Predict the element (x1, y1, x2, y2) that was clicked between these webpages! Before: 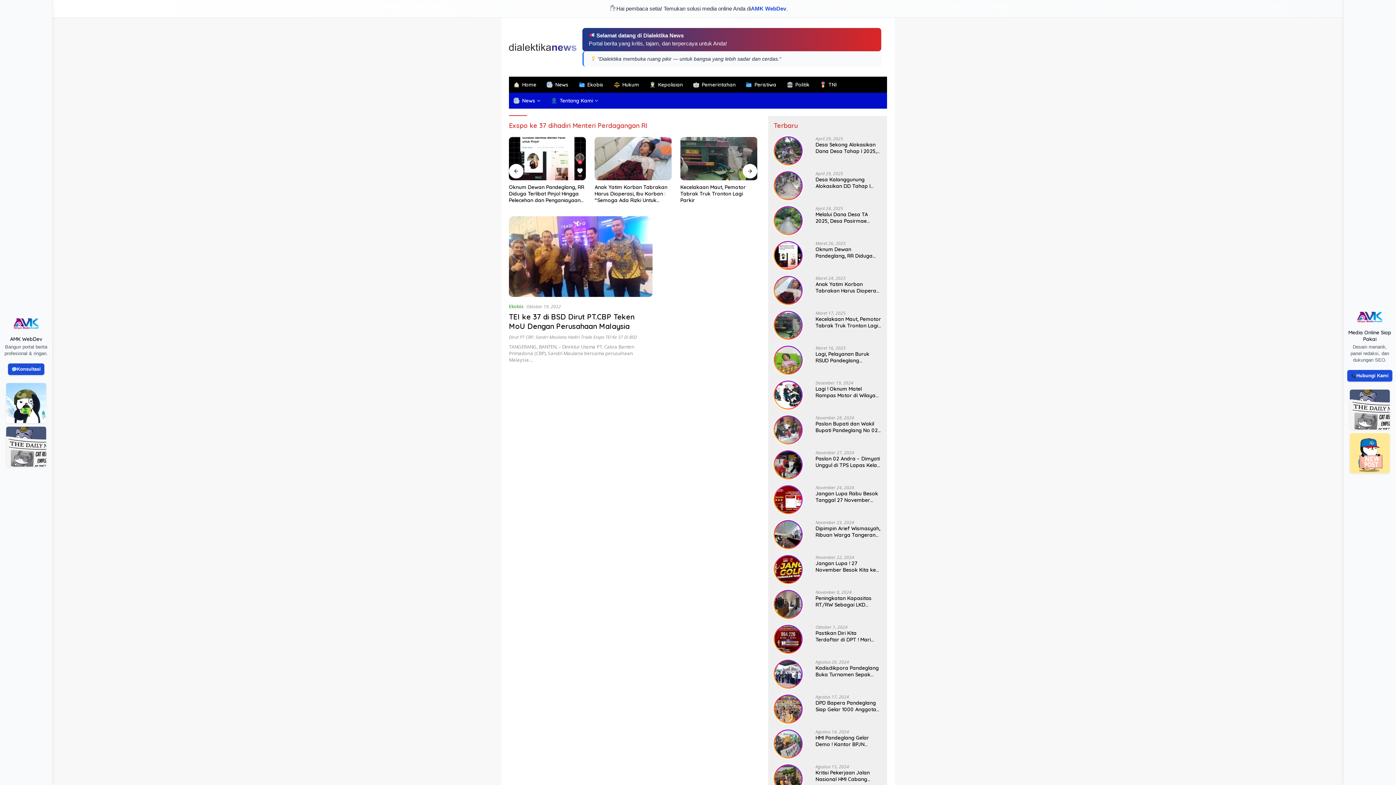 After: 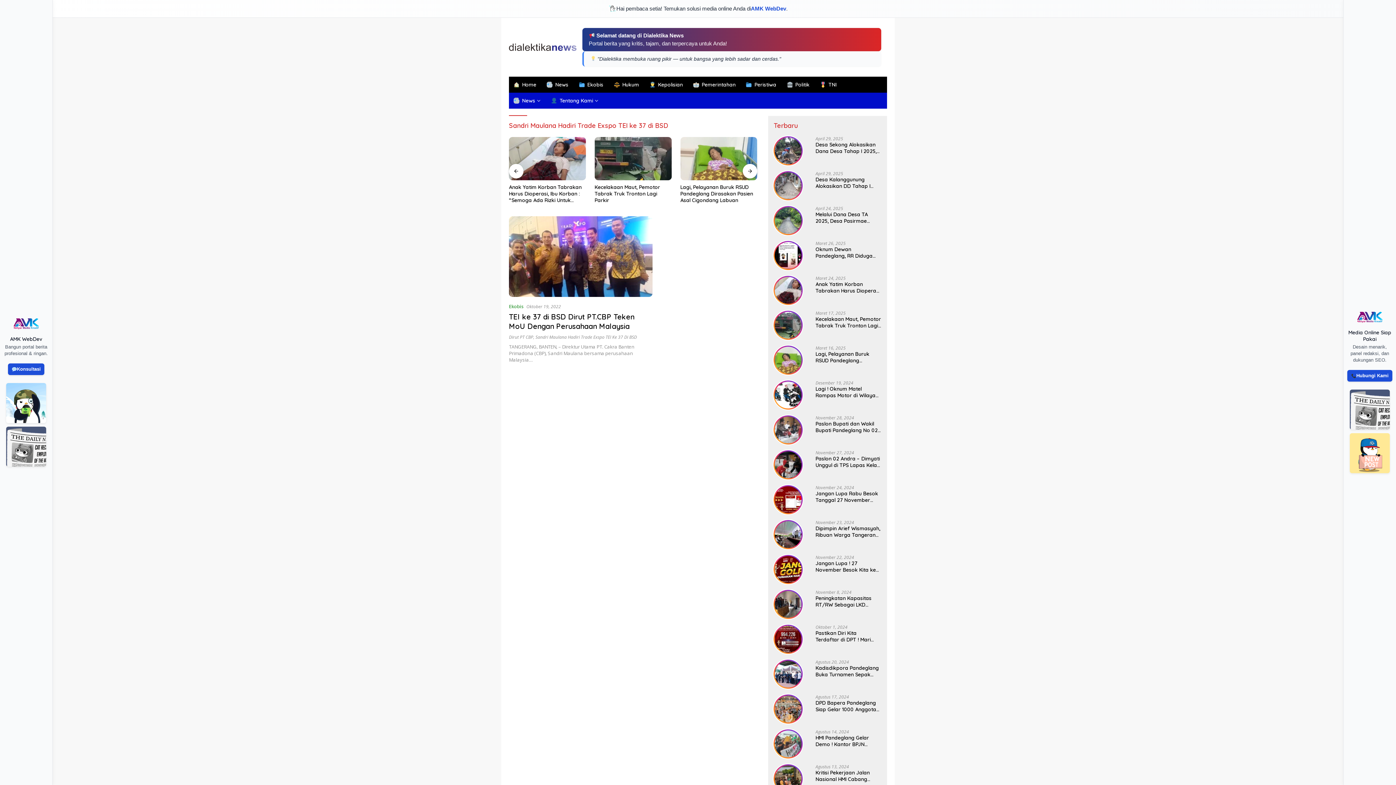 Action: bbox: (535, 334, 637, 340) label: Sandri Maulana Hadiri Trade Exspo TEI Ke 37 Di BSD